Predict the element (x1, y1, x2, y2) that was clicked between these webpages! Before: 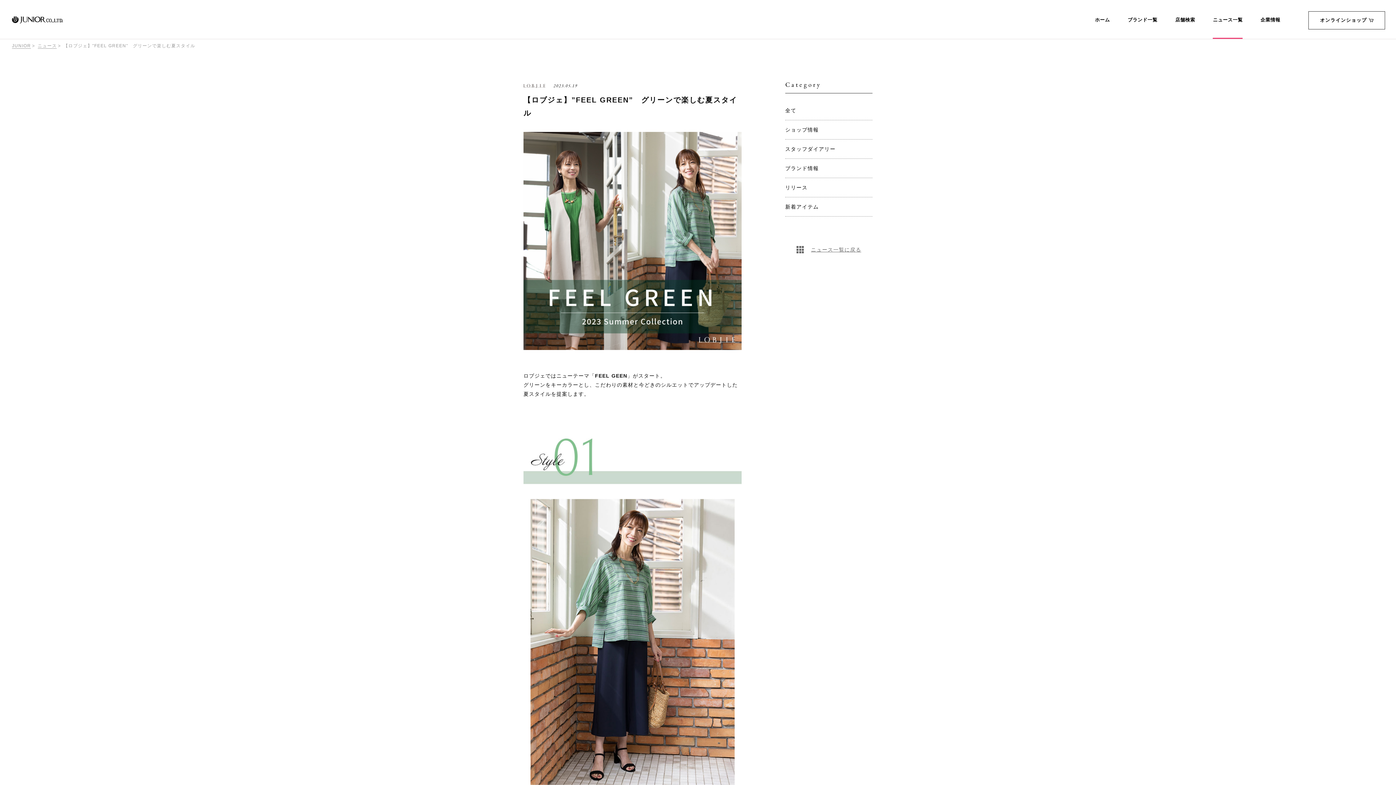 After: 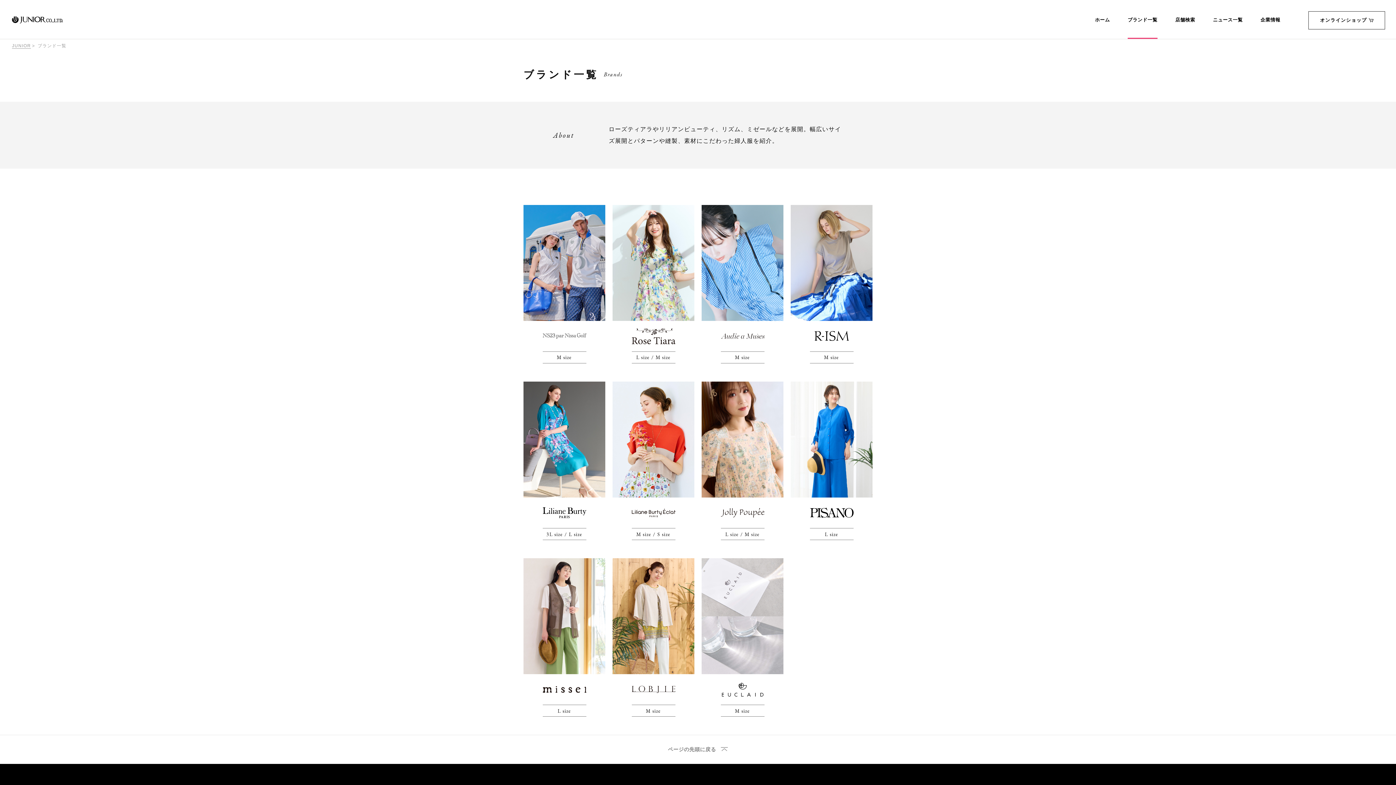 Action: bbox: (1127, 17, 1157, 38) label: ブランド一覧